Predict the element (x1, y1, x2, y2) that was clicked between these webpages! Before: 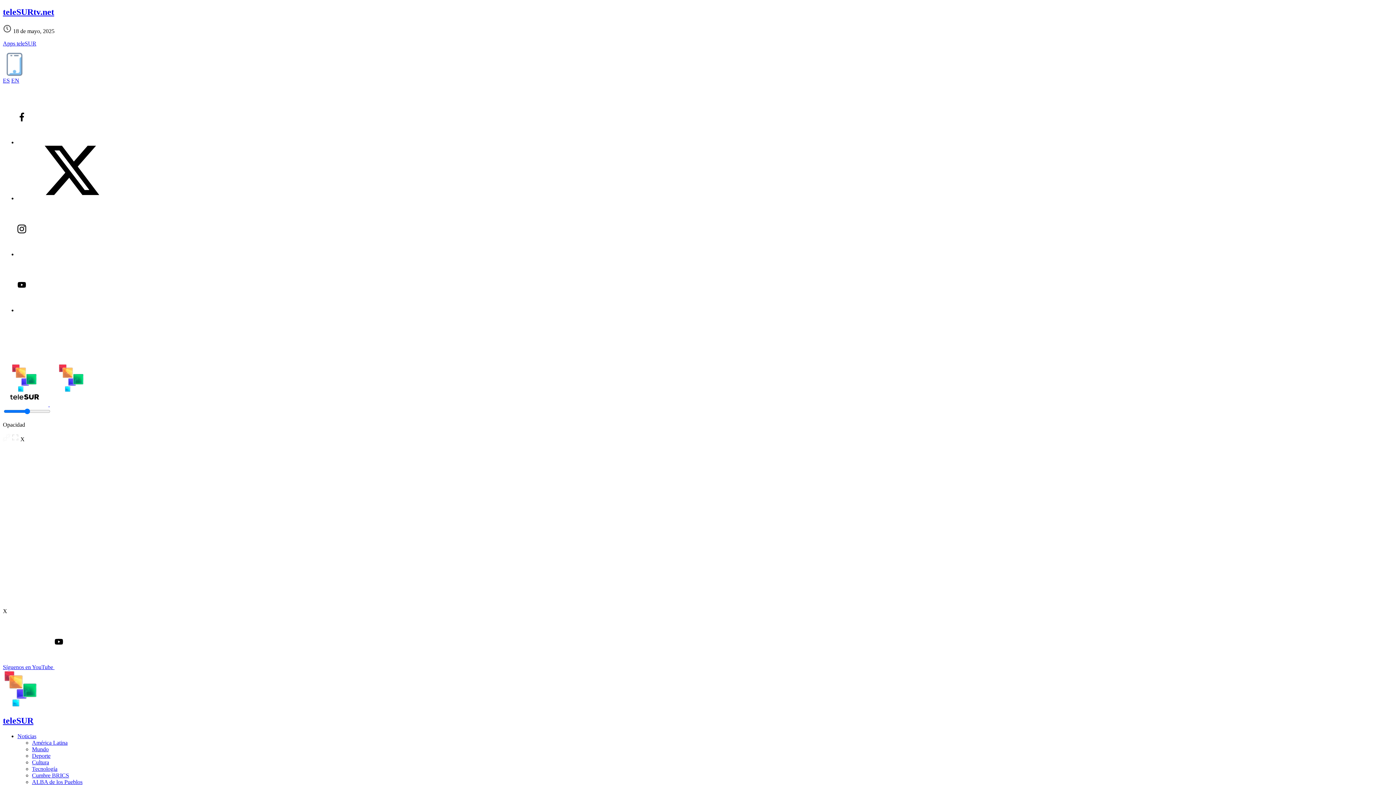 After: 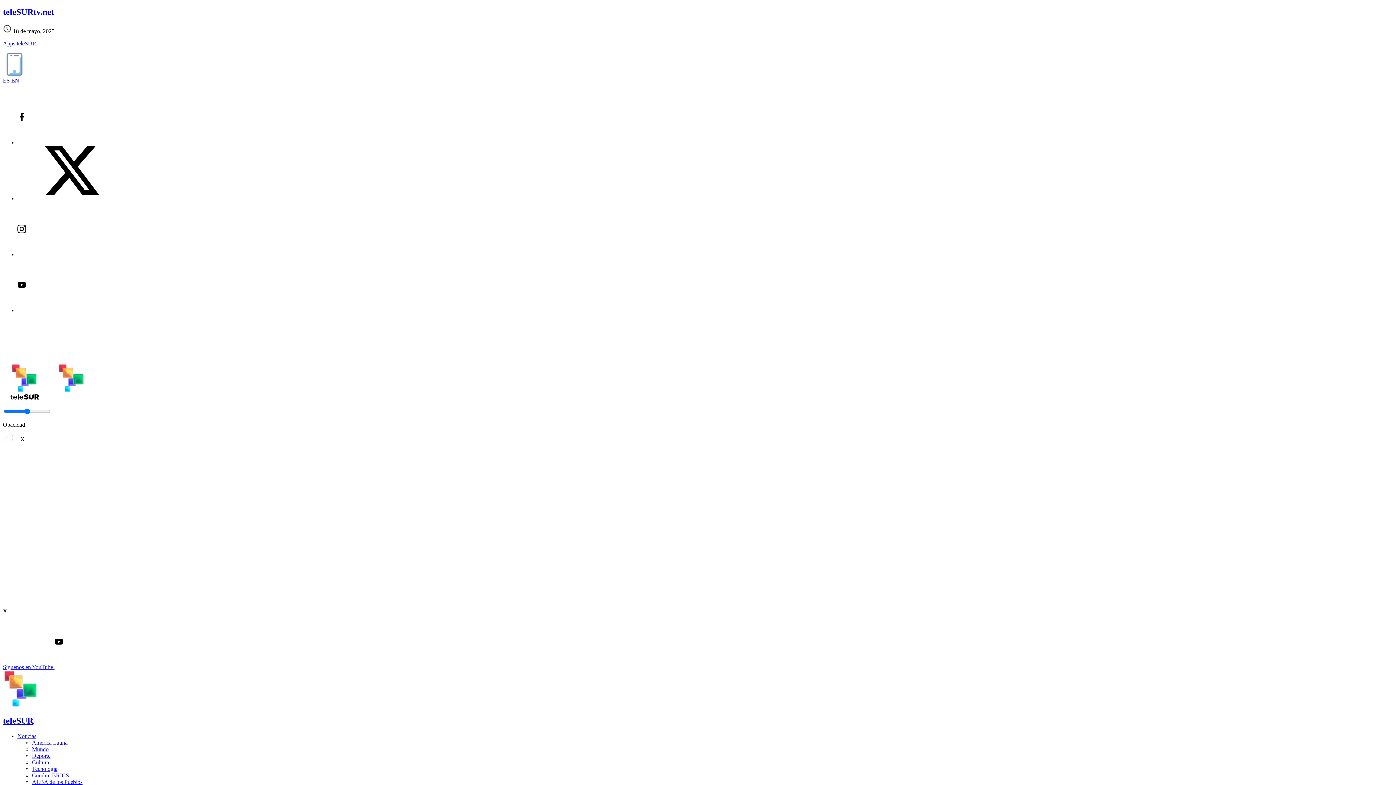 Action: label: Deporte bbox: (32, 753, 50, 759)